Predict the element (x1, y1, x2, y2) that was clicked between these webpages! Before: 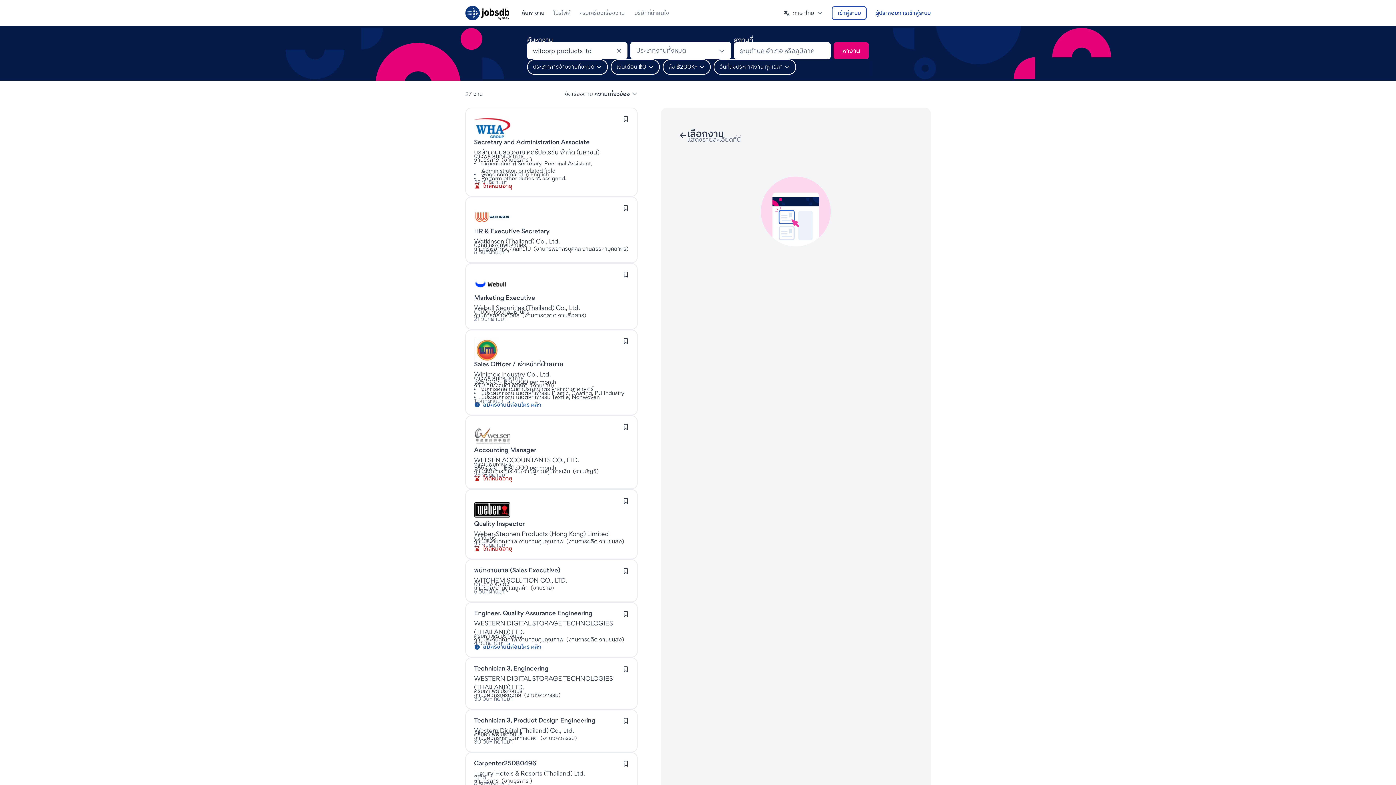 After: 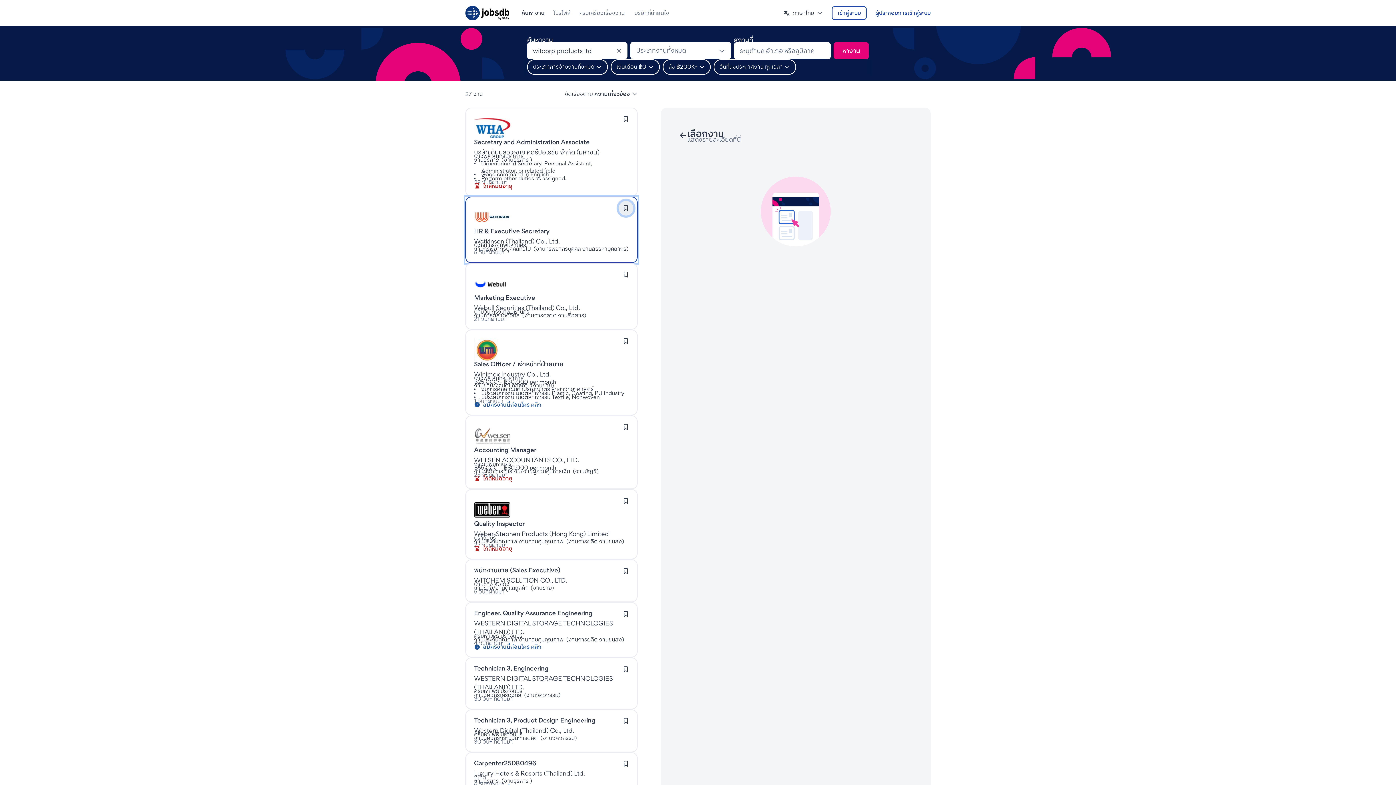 Action: label: เข้าสู่ระบบเพื่อบันทึกงานนี้ bbox: (618, 200, 633, 215)